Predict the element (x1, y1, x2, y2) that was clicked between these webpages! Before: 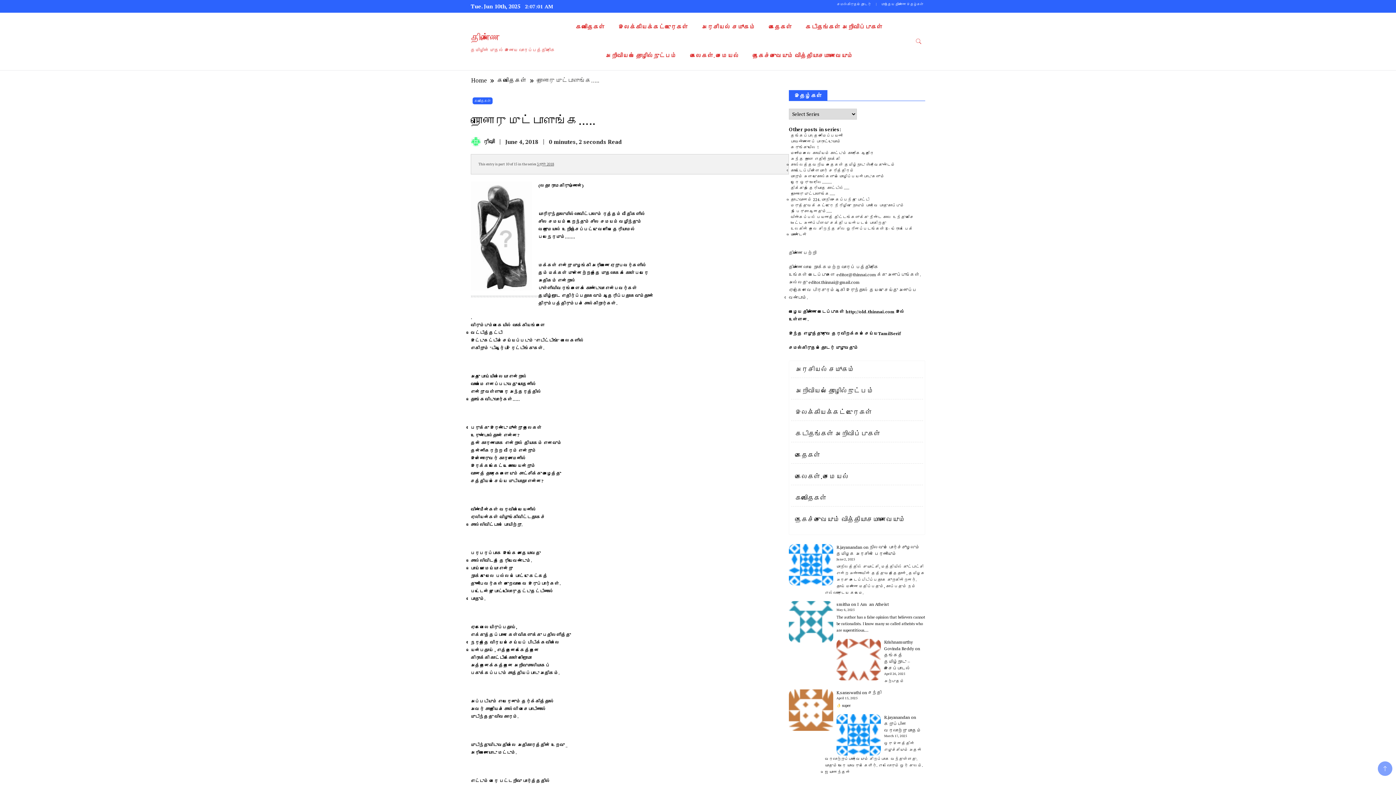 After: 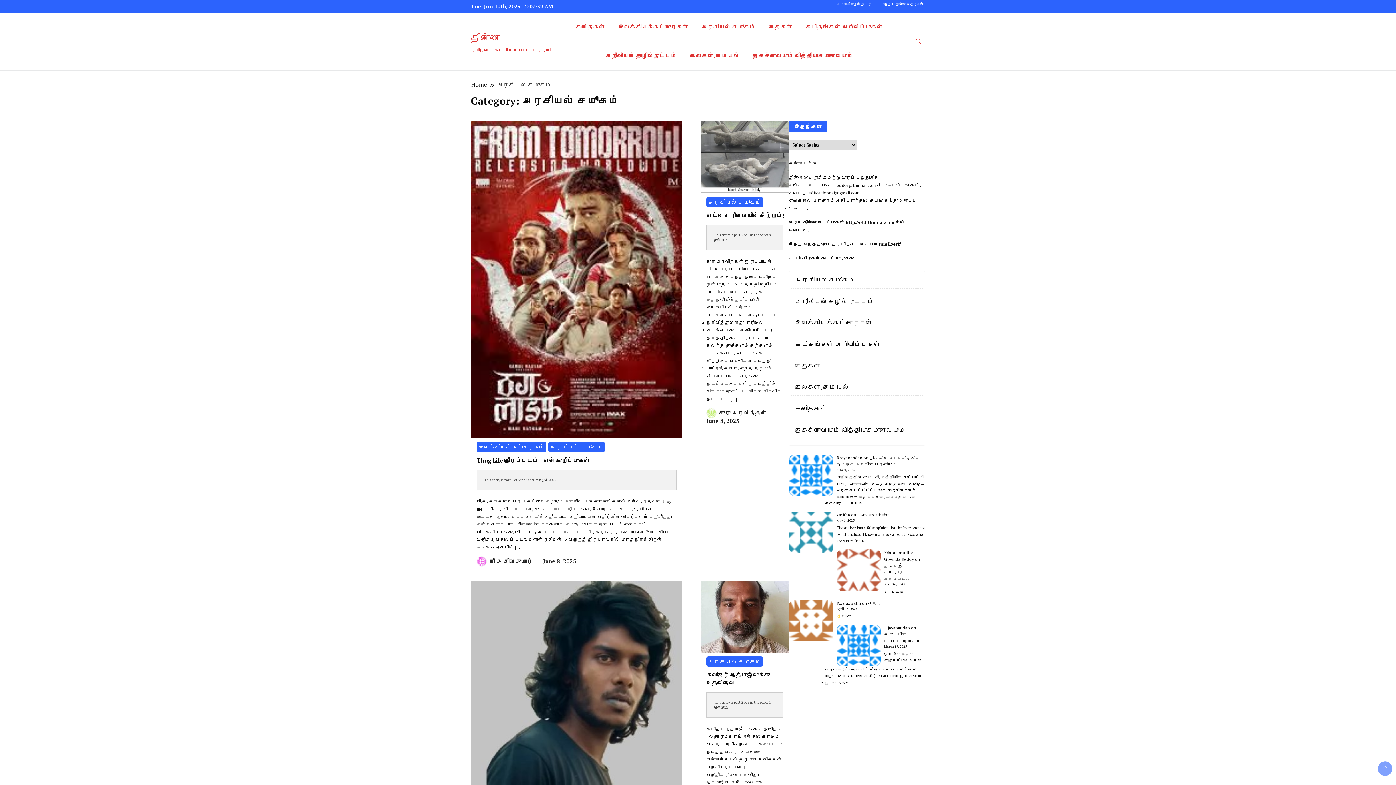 Action: label: அரசியல் சமூகம் bbox: (695, 12, 761, 41)